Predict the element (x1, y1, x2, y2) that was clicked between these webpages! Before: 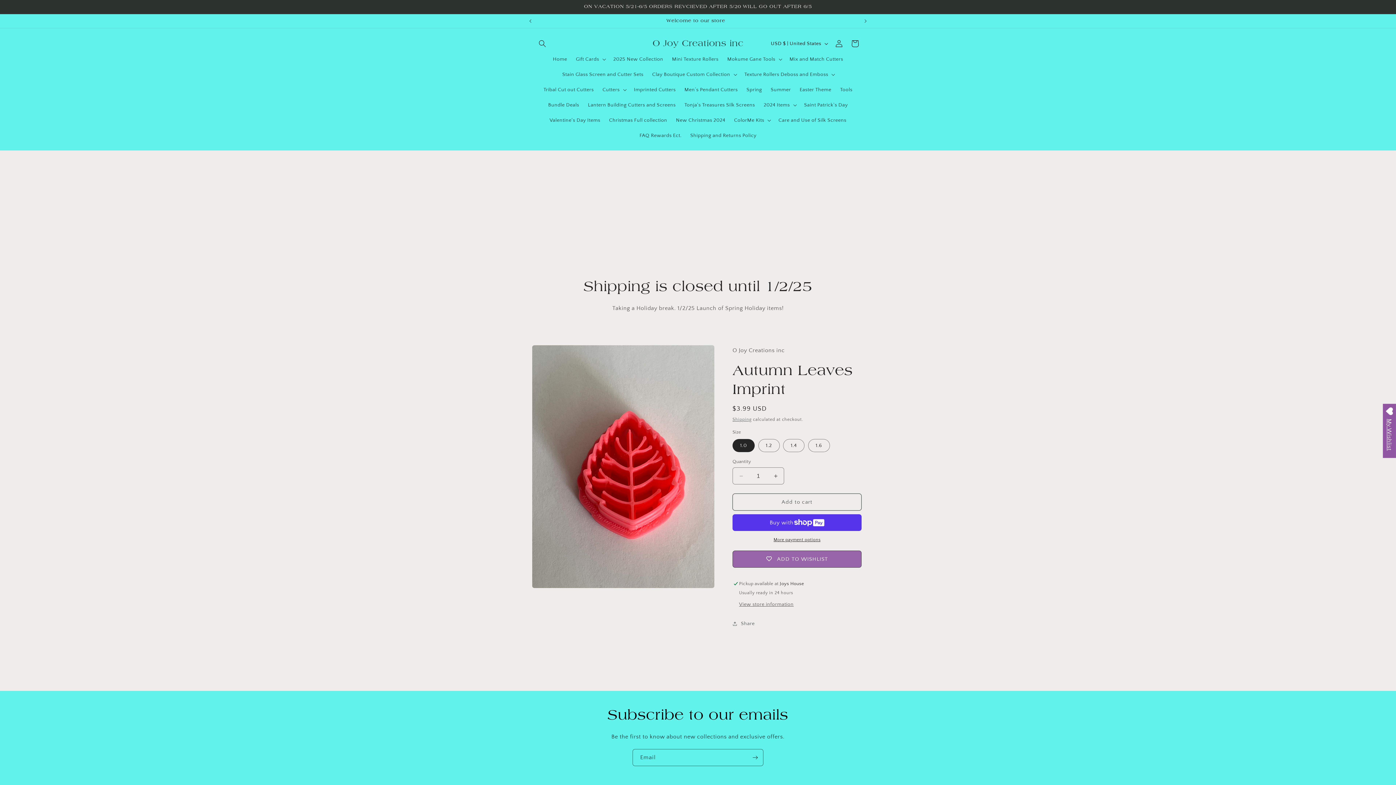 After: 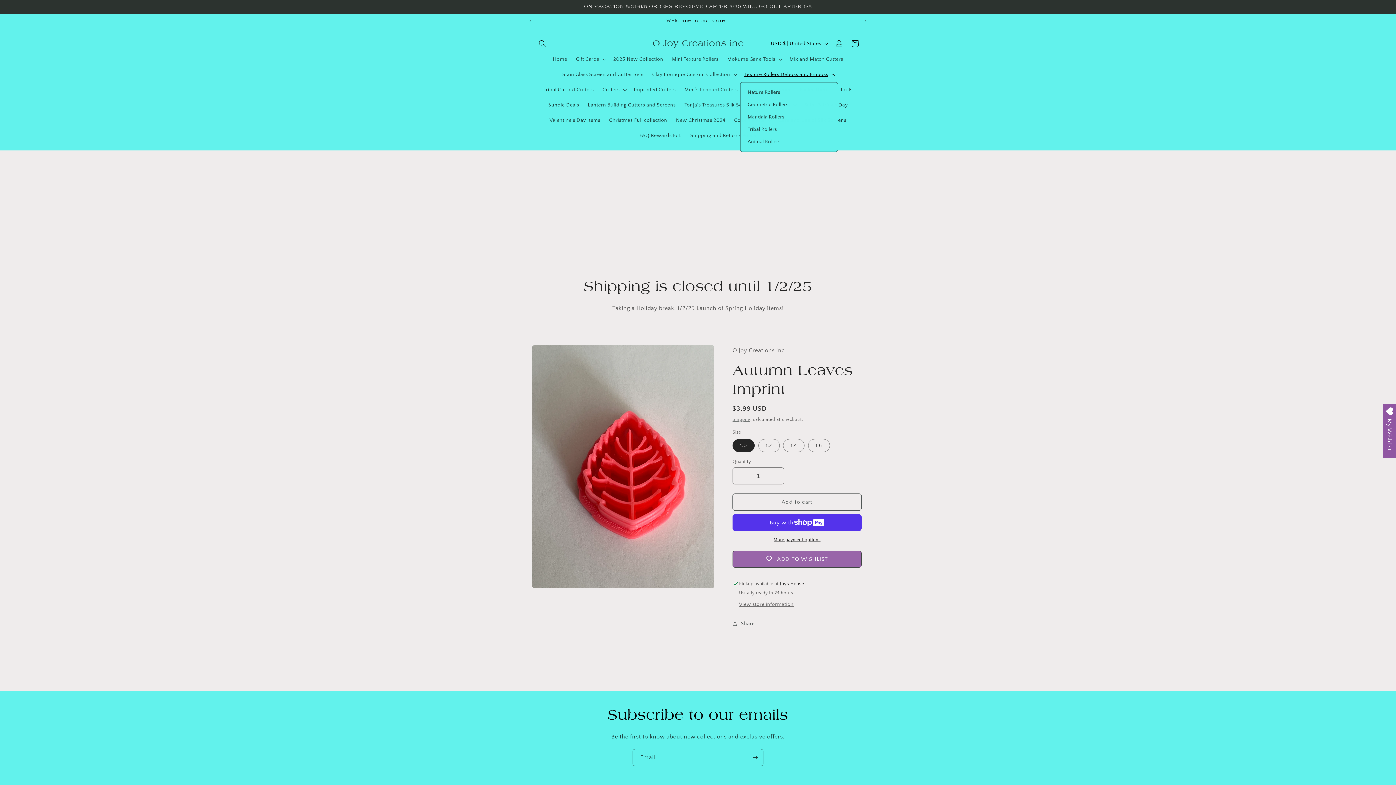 Action: bbox: (740, 66, 838, 82) label: Texture Rollers Deboss and Emboss